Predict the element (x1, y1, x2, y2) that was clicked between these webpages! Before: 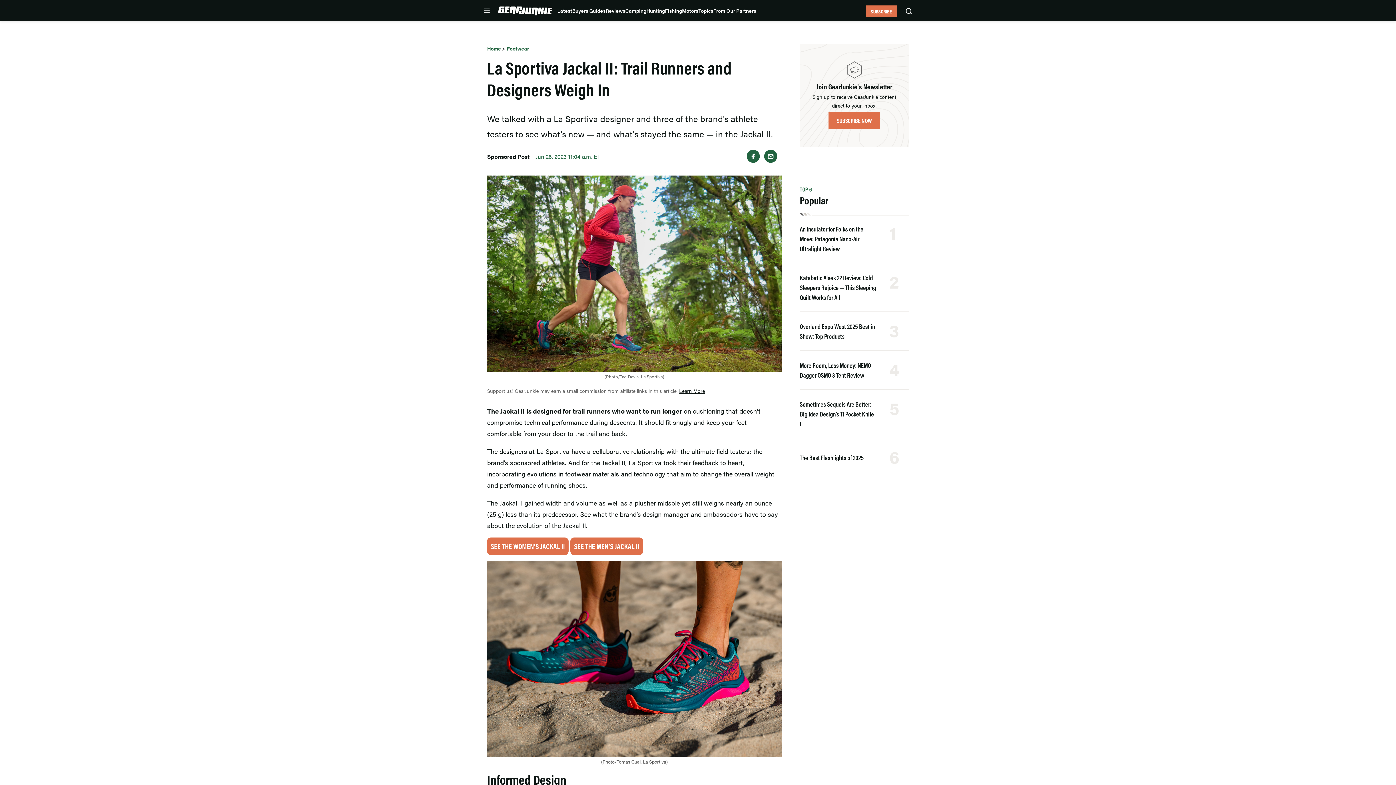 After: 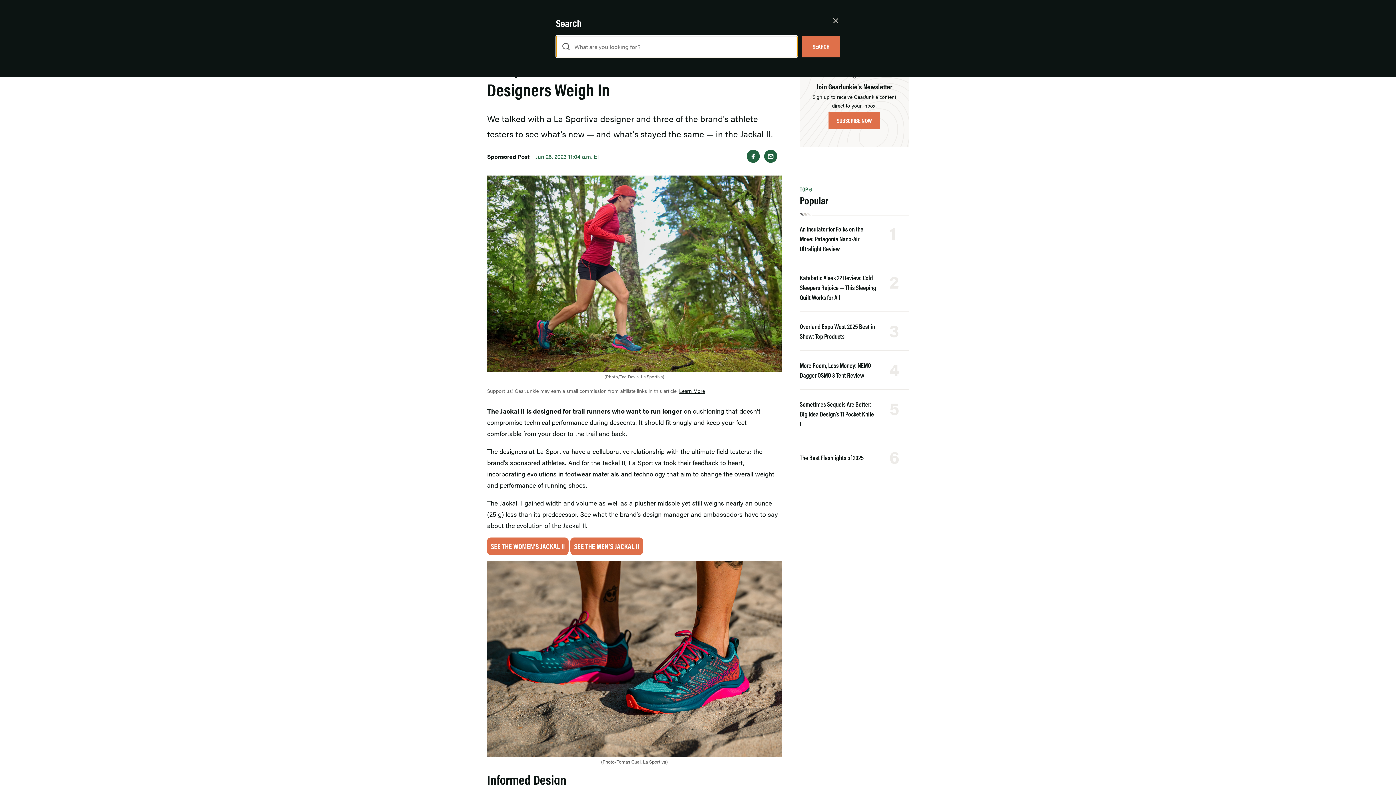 Action: label: Search bbox: (905, 7, 912, 14)